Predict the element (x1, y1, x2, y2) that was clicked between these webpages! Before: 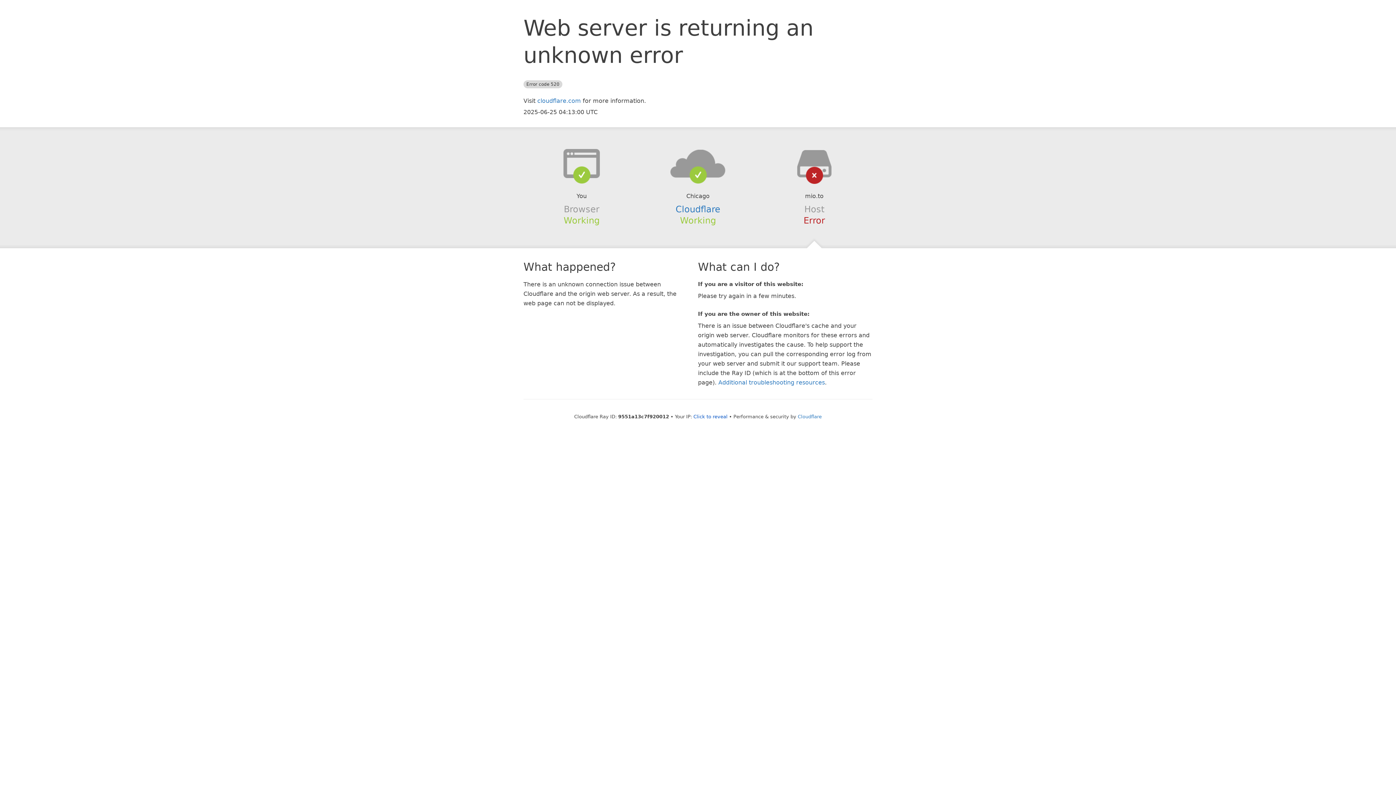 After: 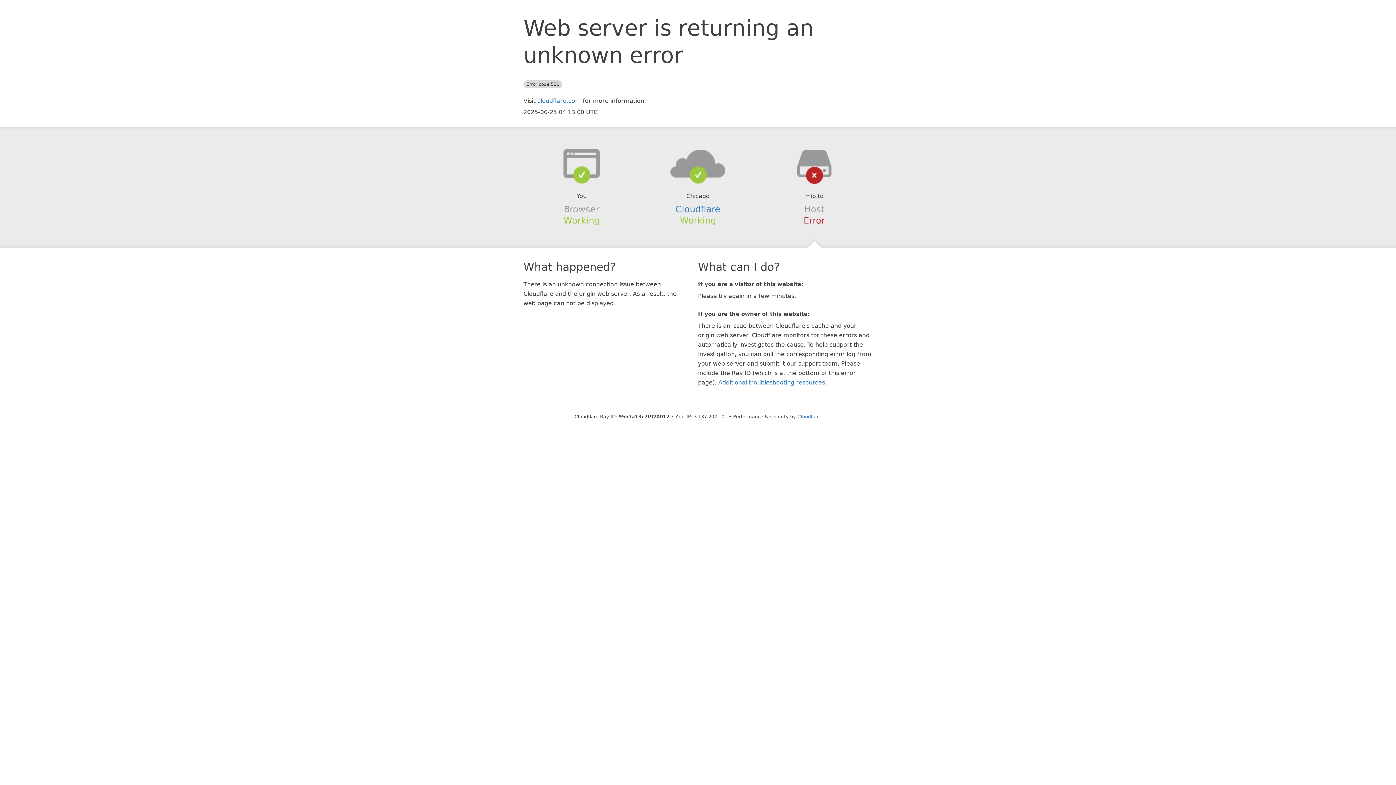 Action: label: Click to reveal bbox: (693, 414, 727, 419)